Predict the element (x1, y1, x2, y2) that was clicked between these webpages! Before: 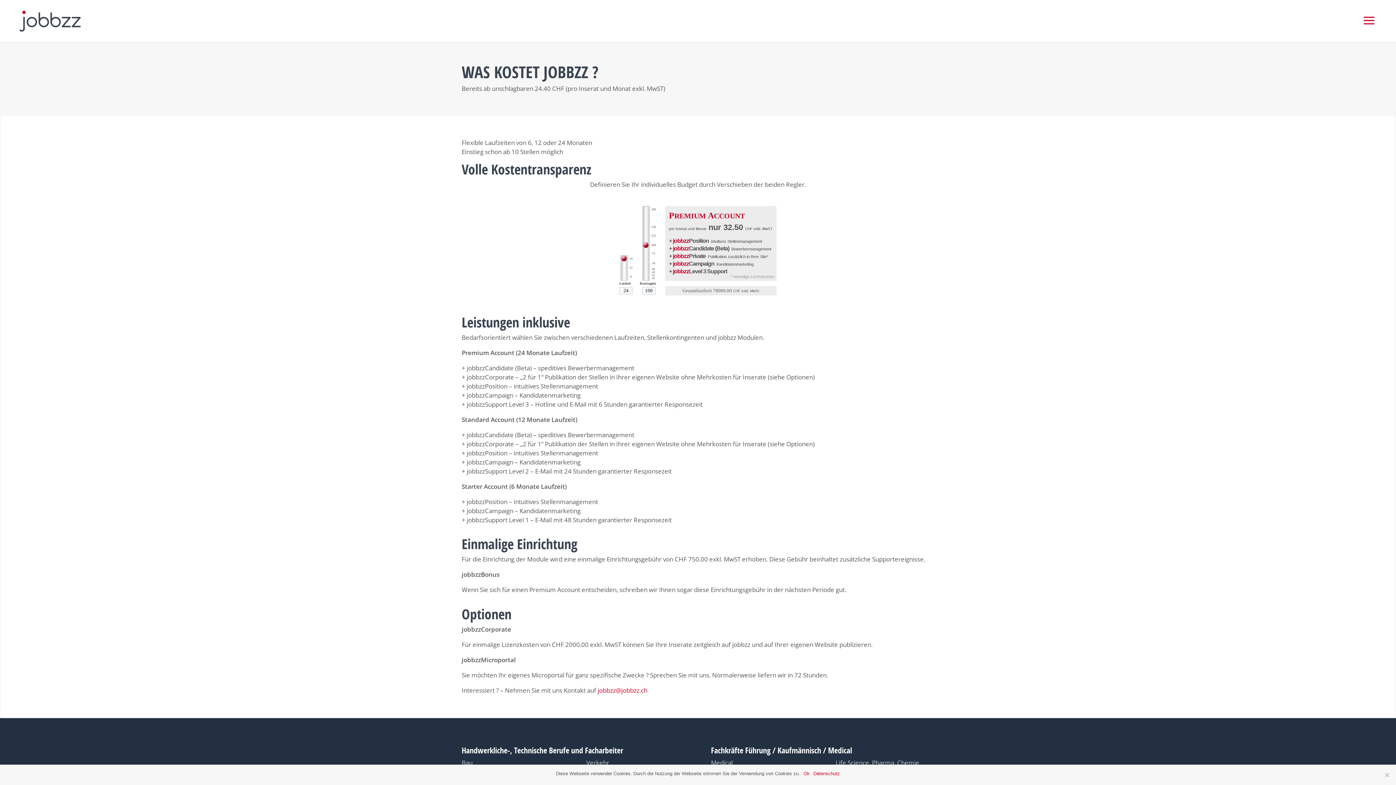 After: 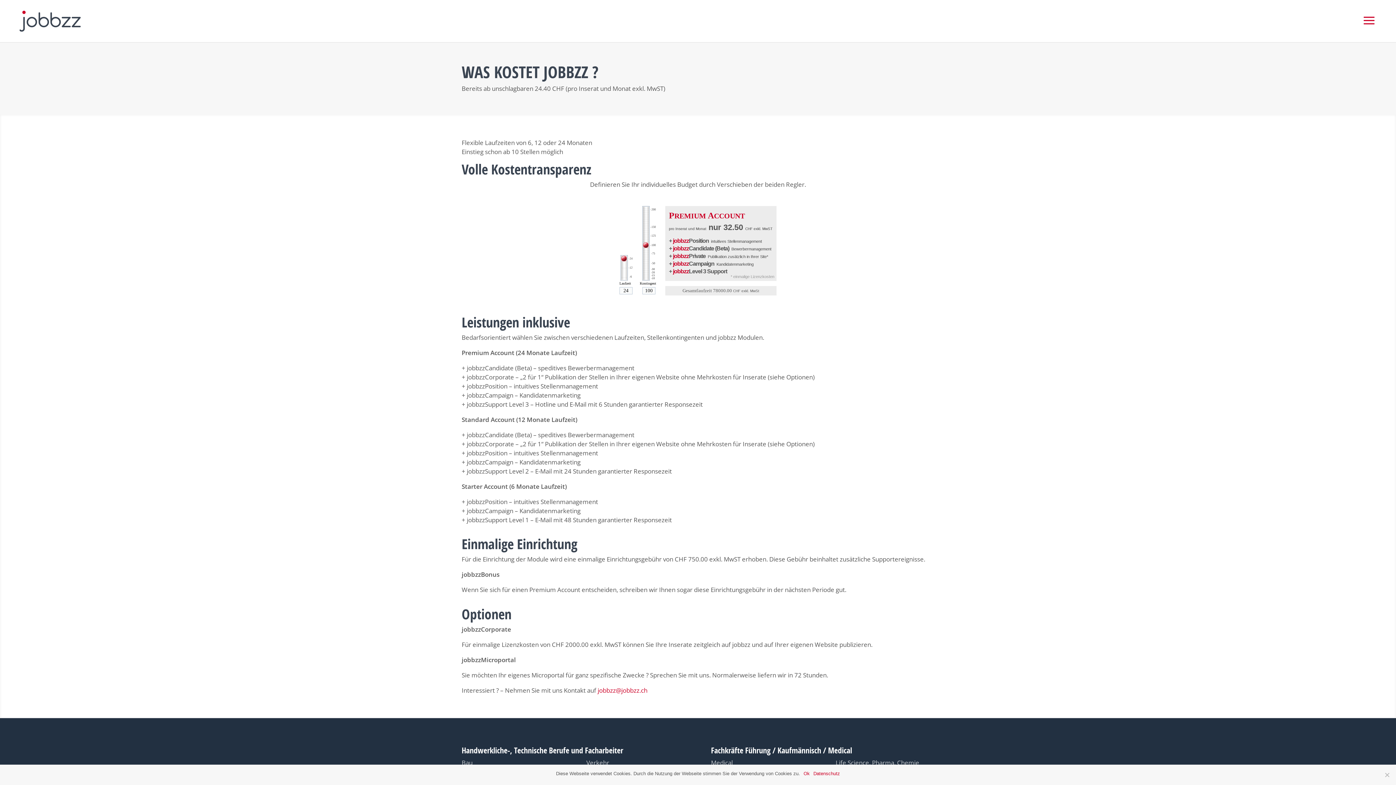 Action: label: jobbzz@jobbzz.ch bbox: (597, 686, 647, 694)